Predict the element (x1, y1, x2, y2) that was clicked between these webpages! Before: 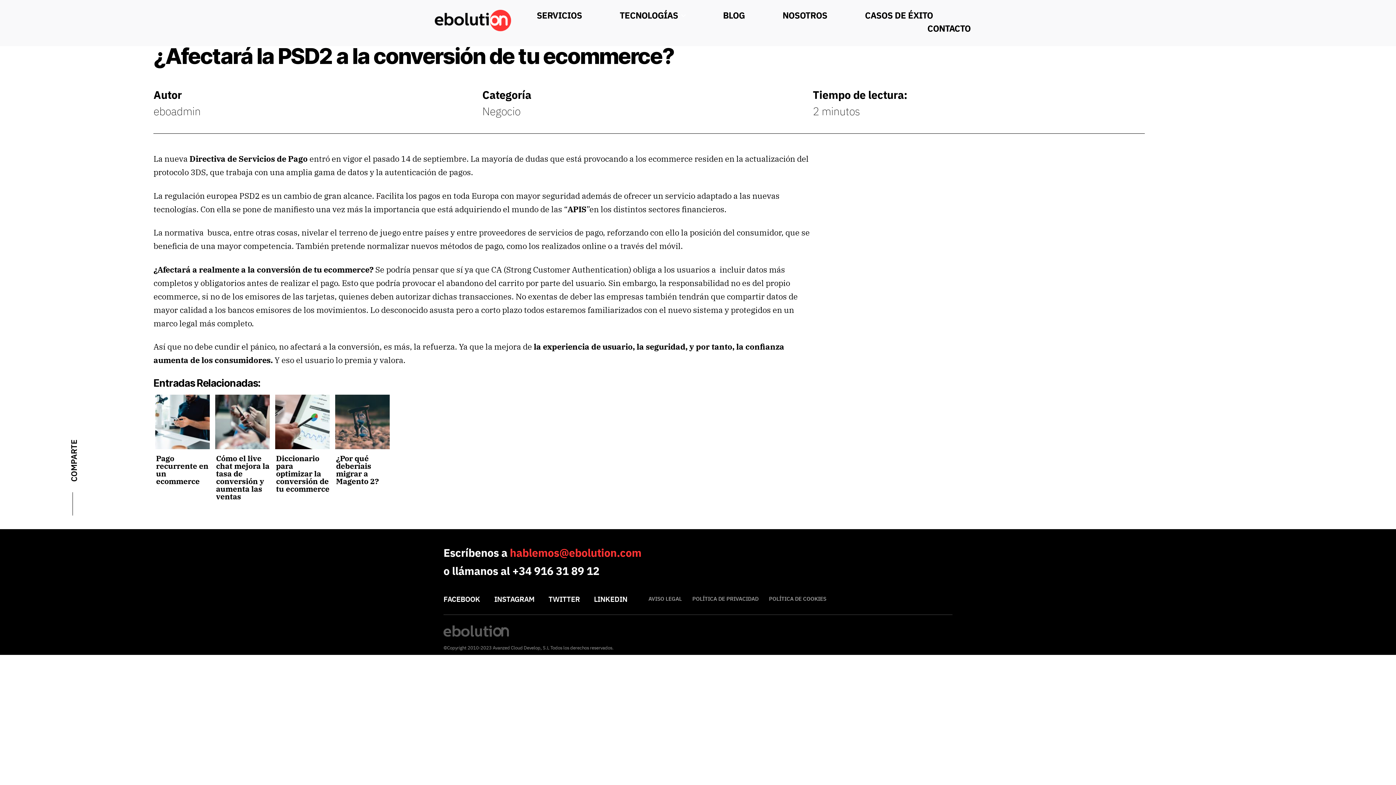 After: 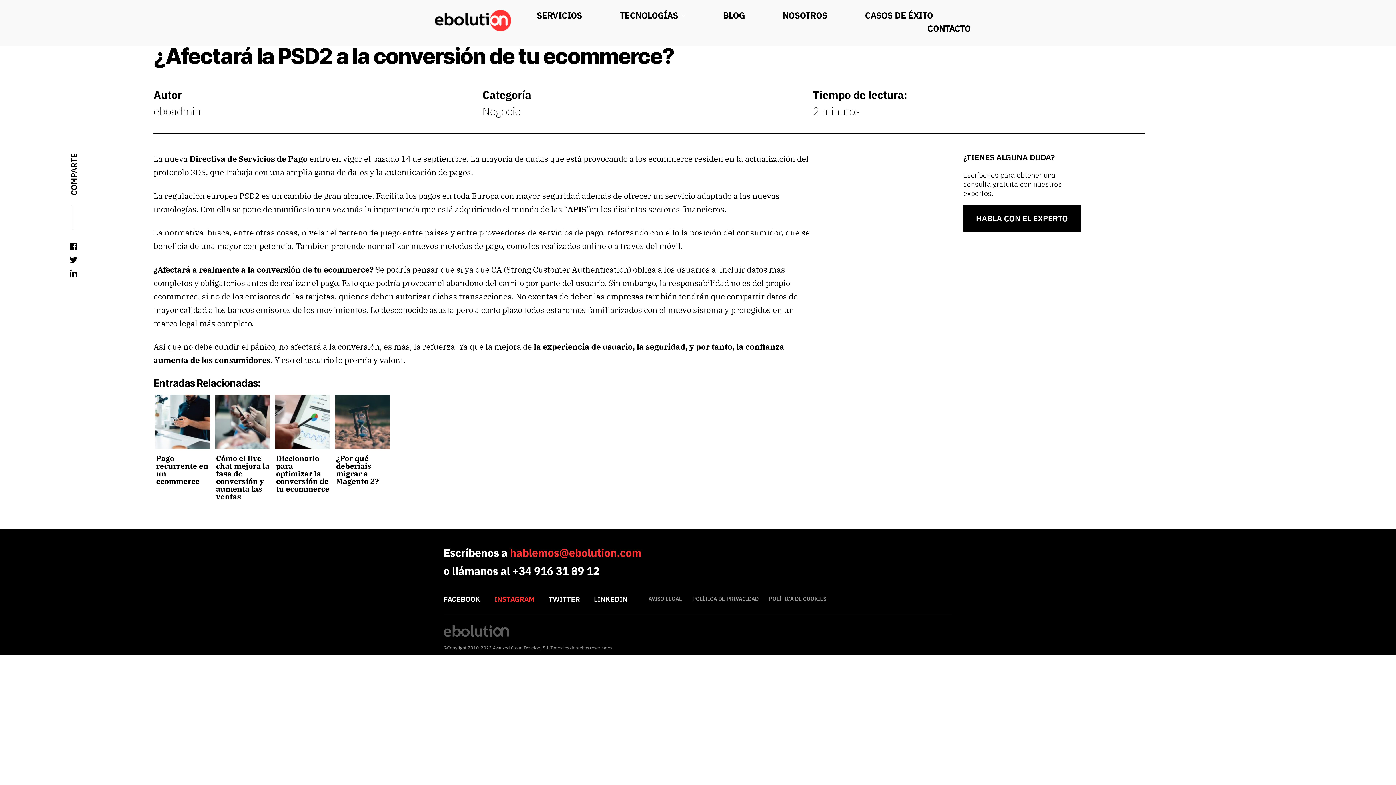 Action: label: INSTAGRAM bbox: (494, 594, 534, 604)